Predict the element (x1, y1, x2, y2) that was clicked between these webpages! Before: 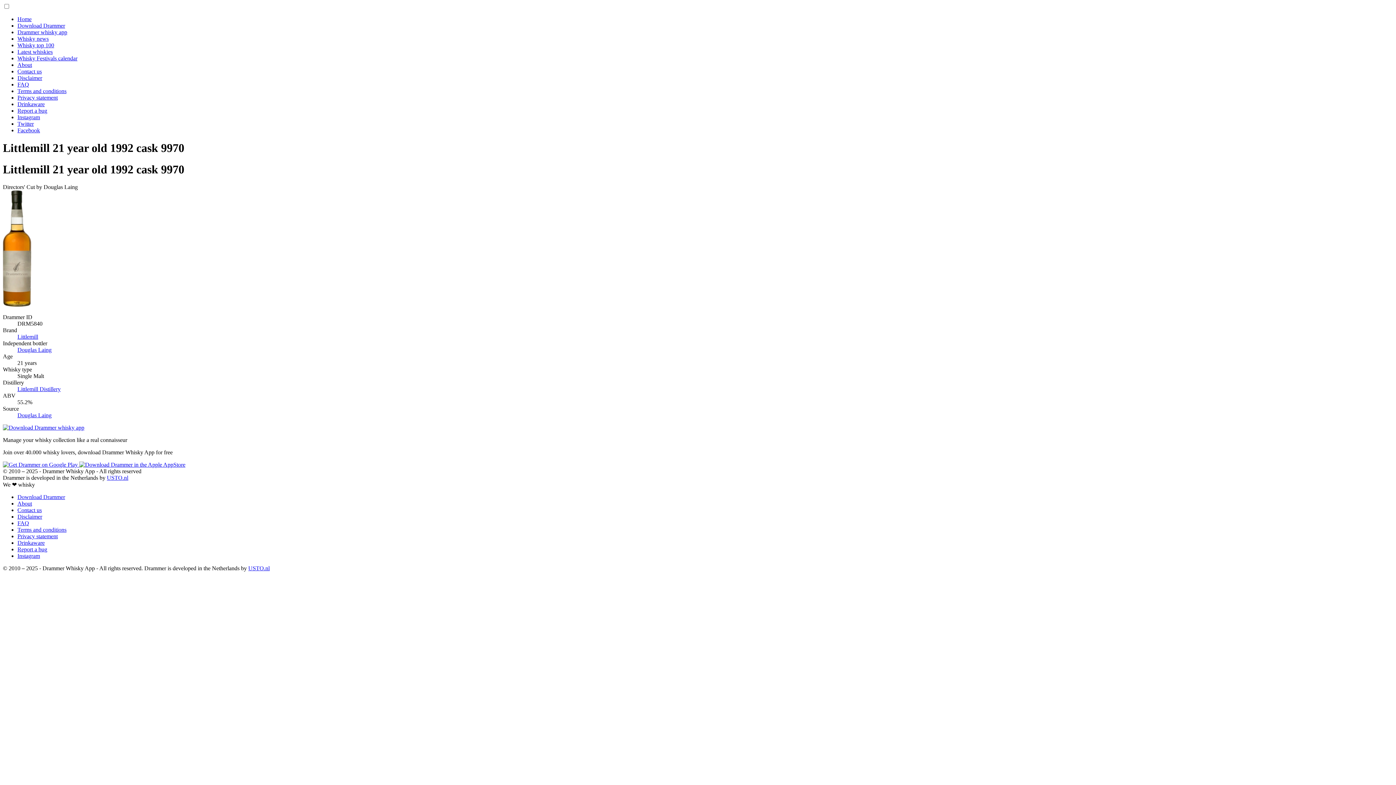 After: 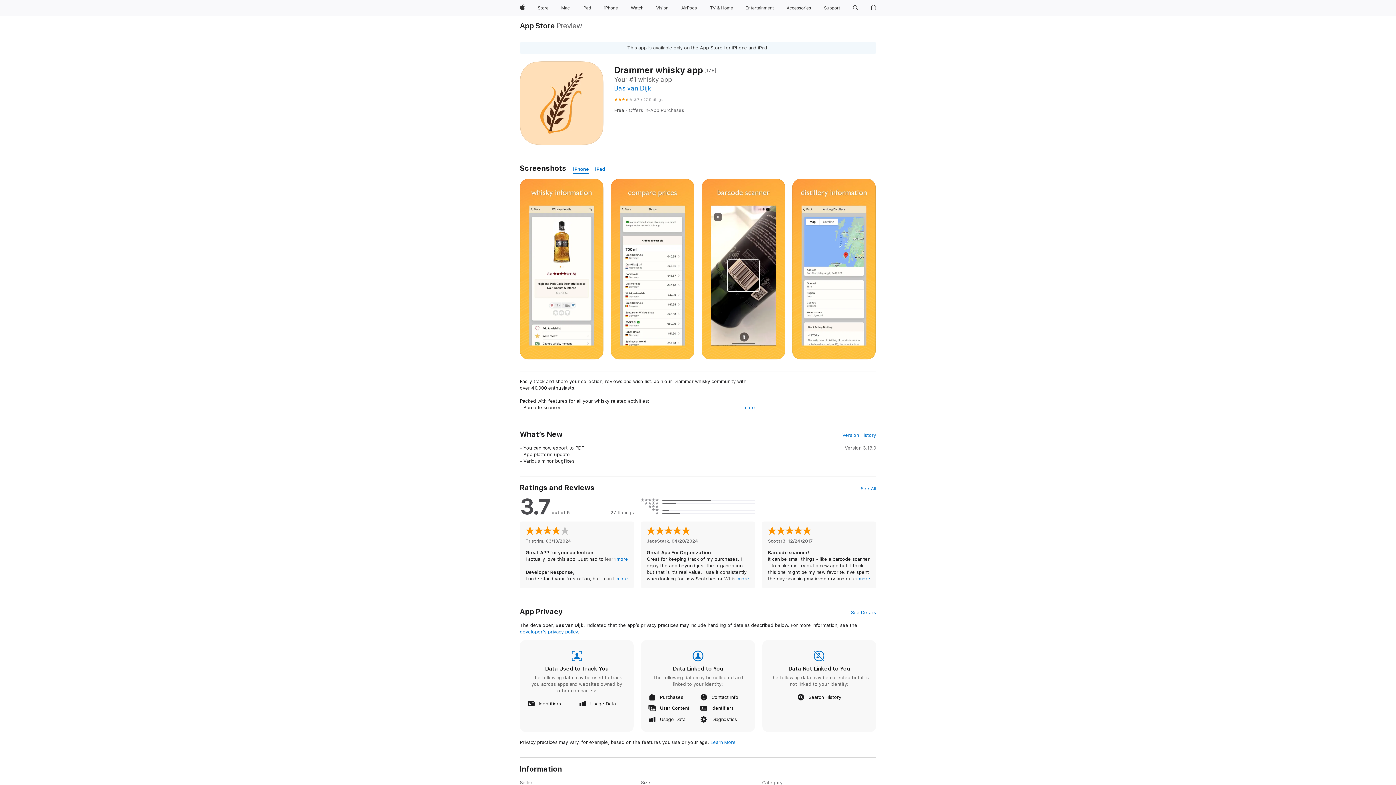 Action: bbox: (79, 461, 185, 468)